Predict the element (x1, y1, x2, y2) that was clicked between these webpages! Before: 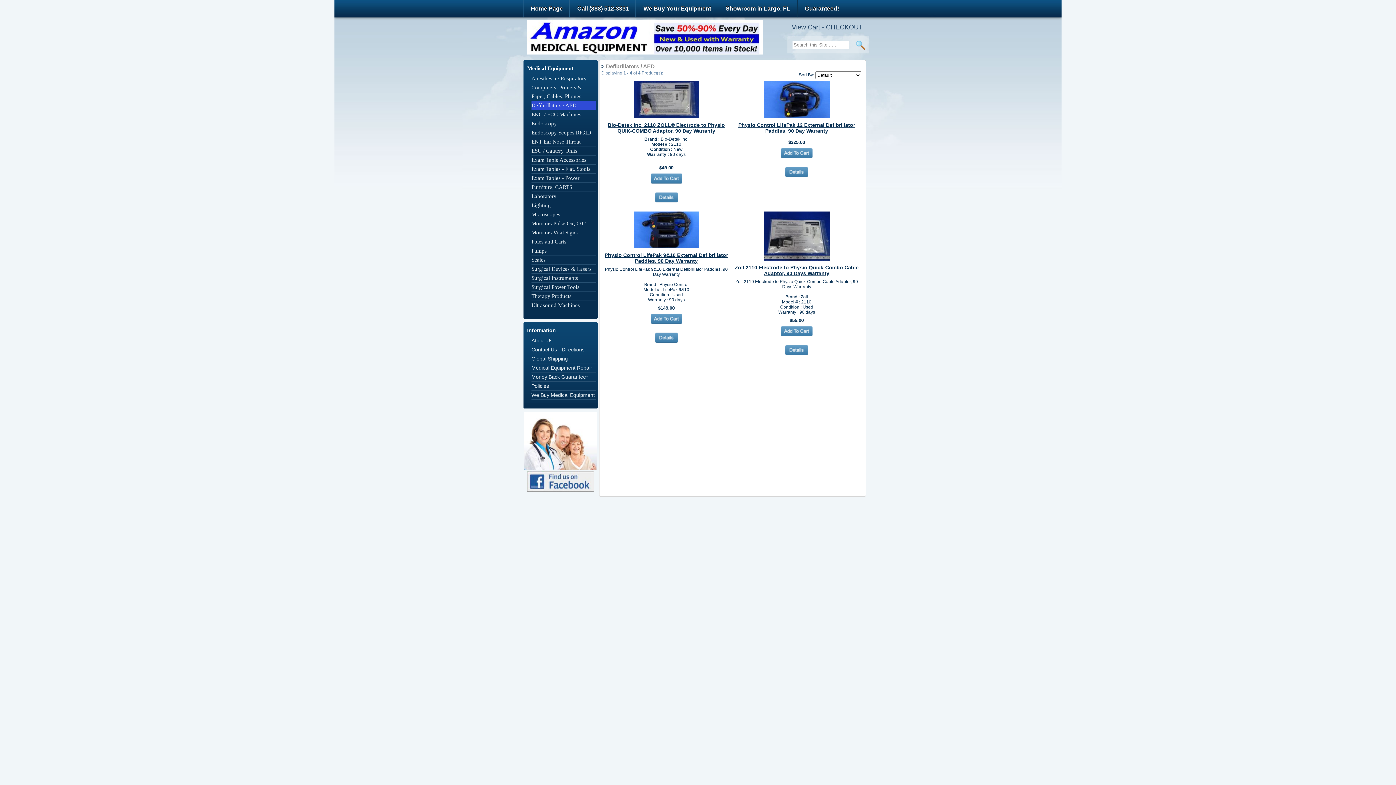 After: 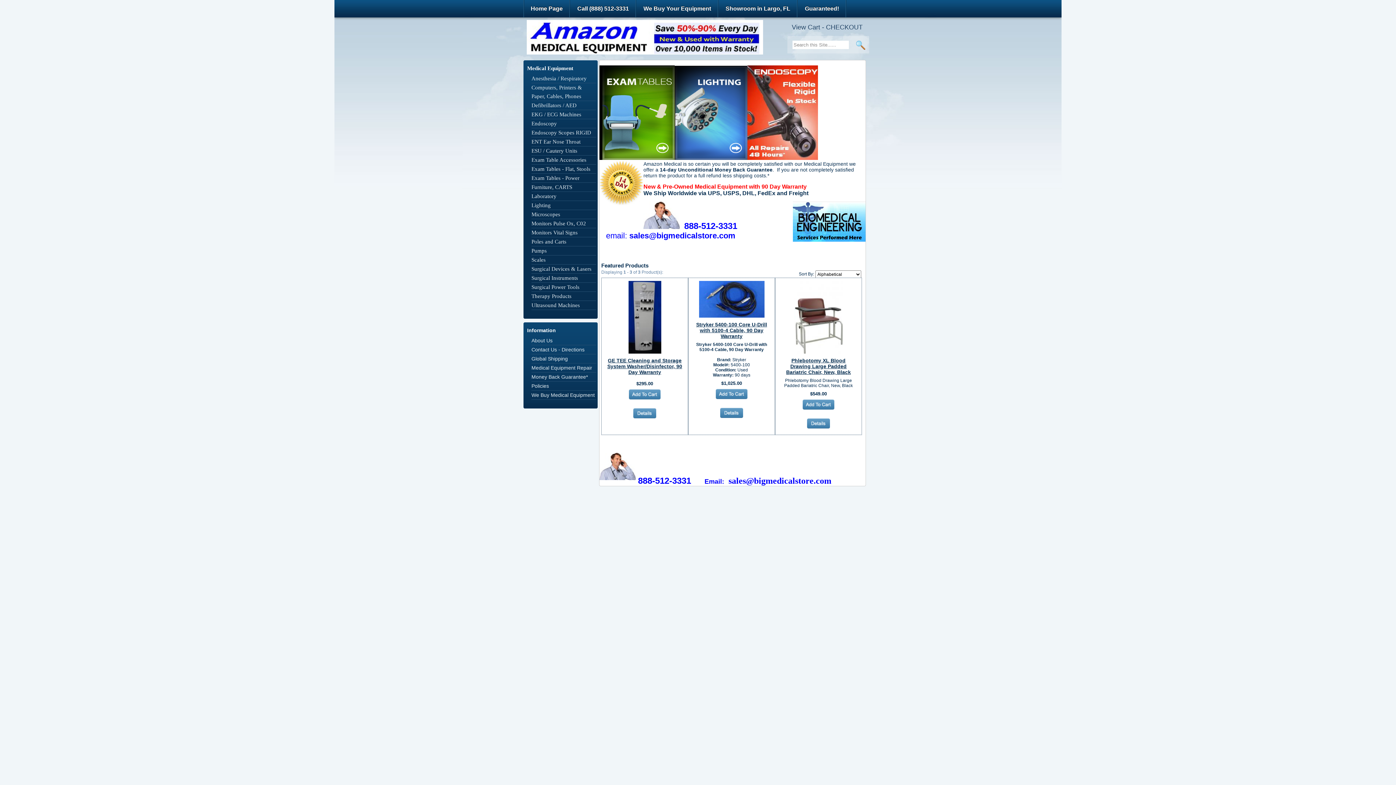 Action: bbox: (785, 352, 808, 356)